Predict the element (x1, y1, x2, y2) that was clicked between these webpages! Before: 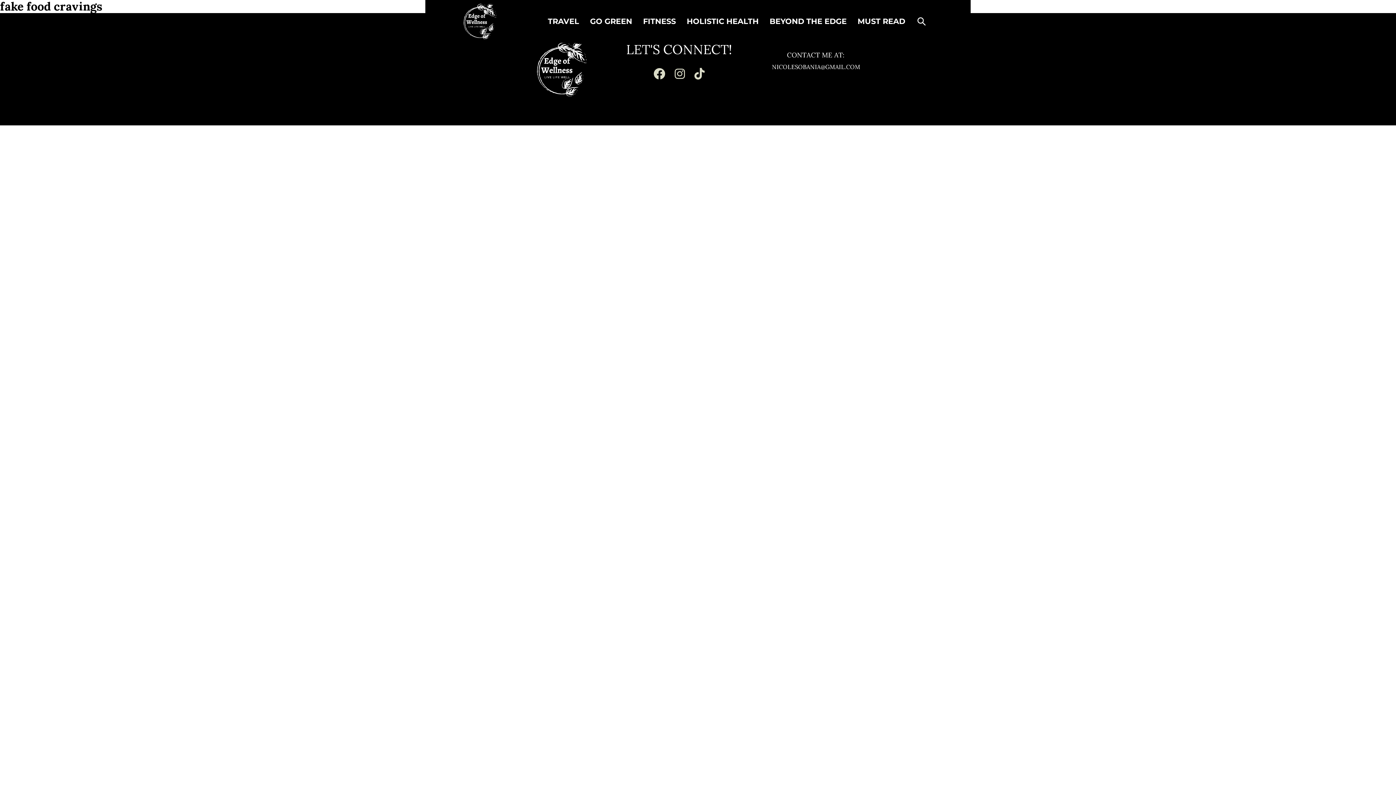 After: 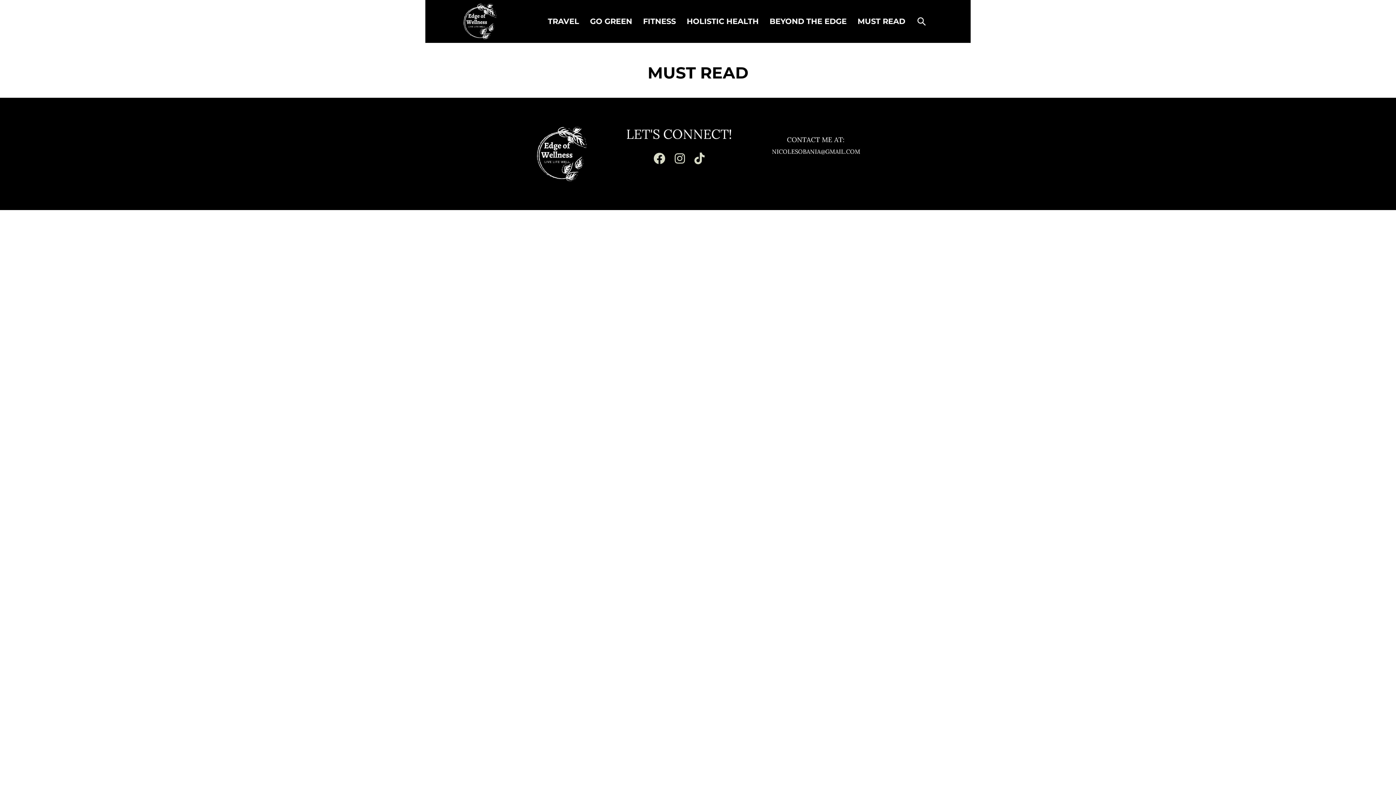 Action: bbox: (857, 17, 905, 25) label: MUST READ